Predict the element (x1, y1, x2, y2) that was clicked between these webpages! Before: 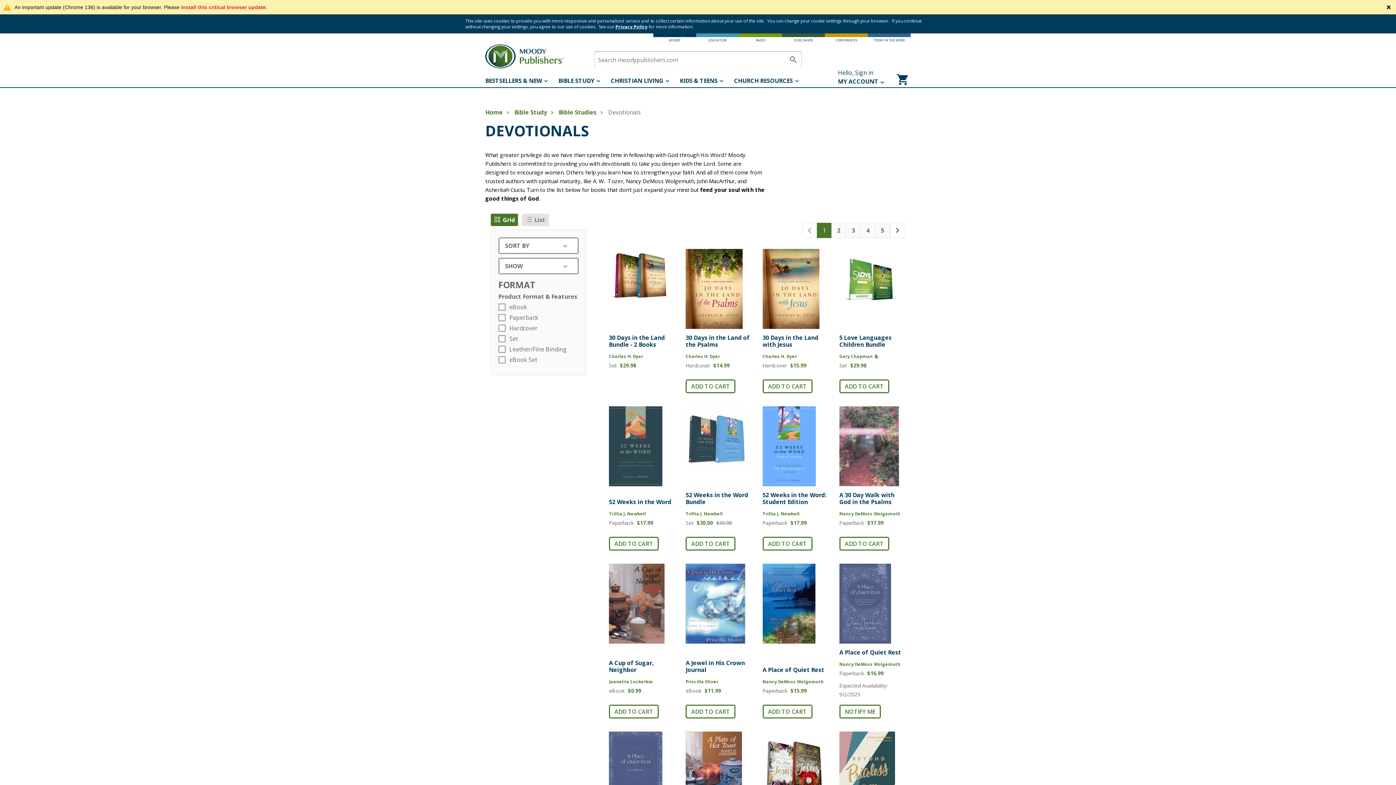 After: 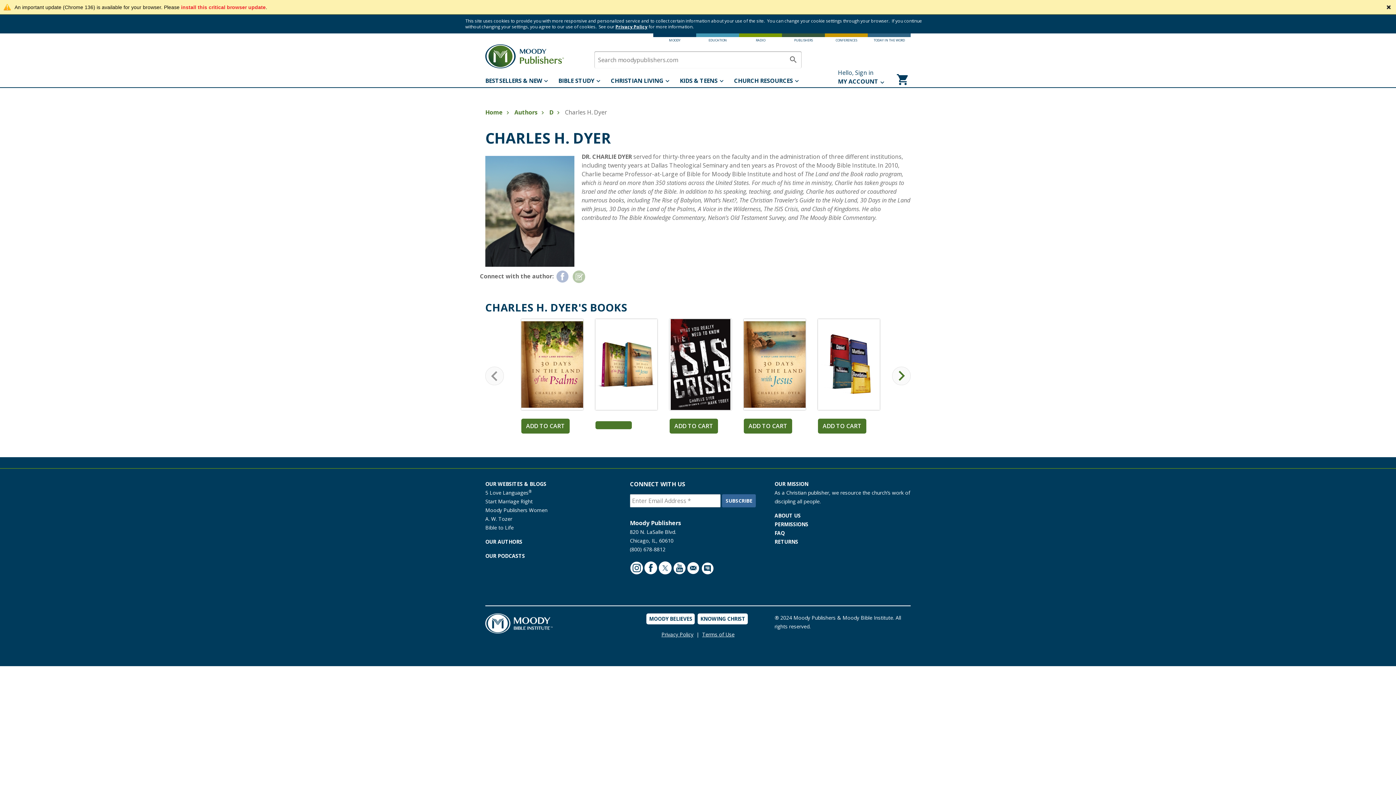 Action: bbox: (762, 353, 796, 359) label: Charles H. Dyer